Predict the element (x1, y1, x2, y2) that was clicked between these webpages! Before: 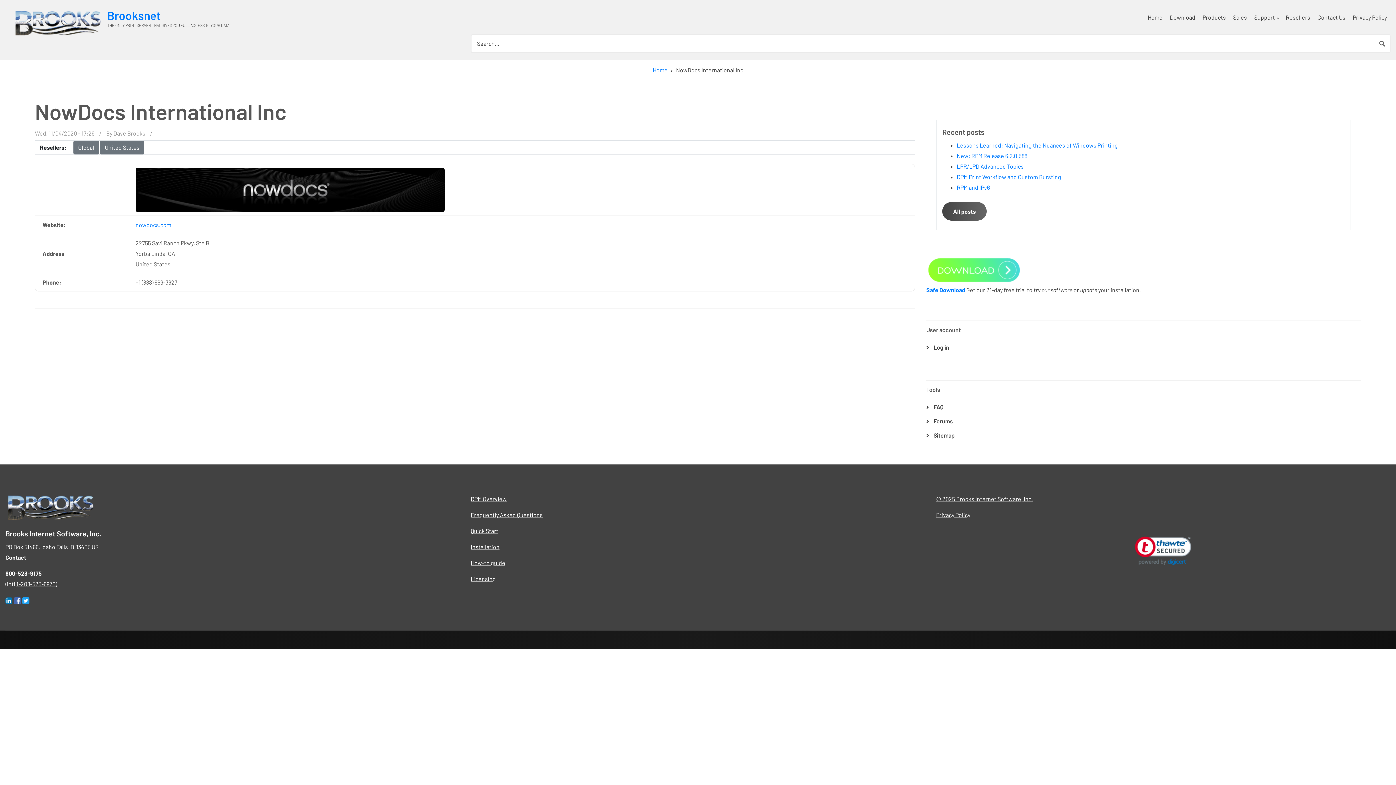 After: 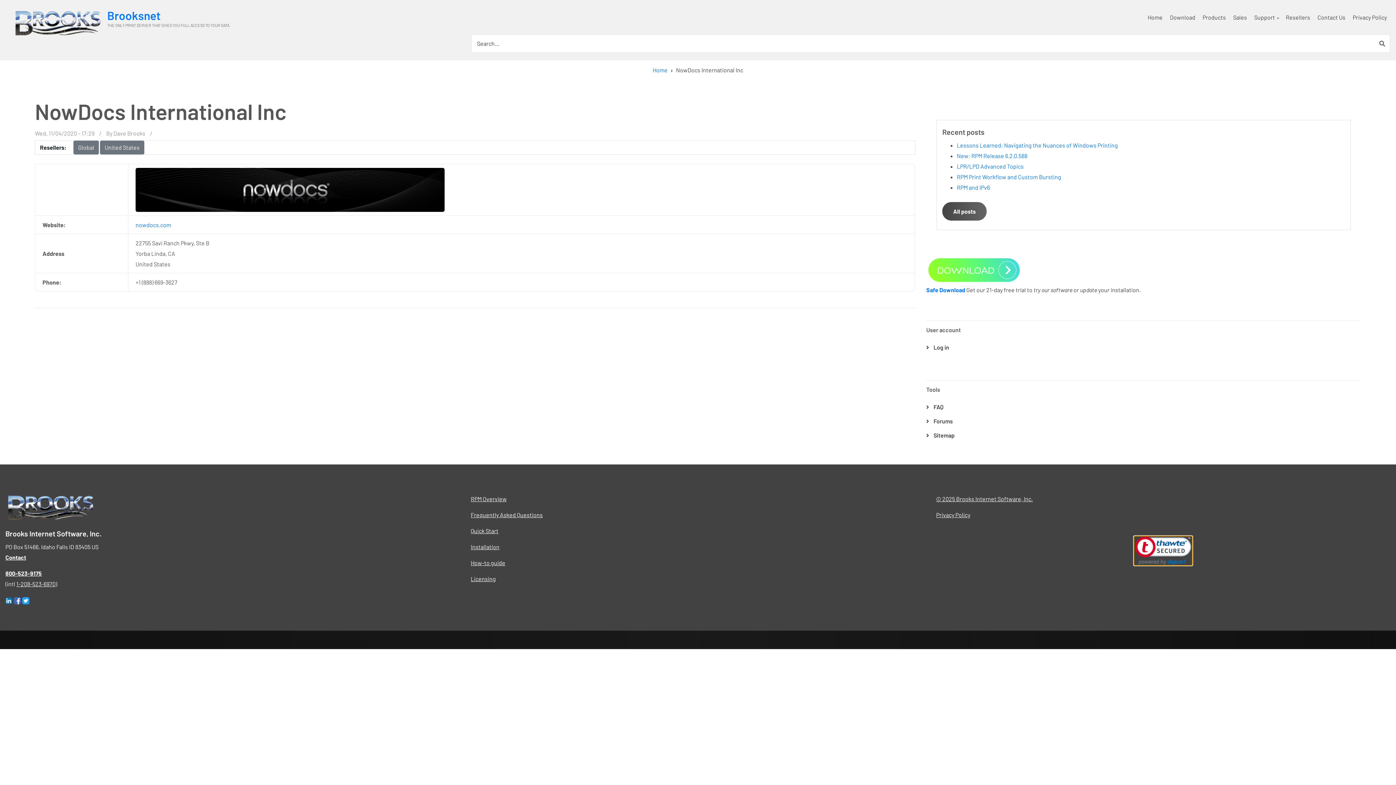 Action: bbox: (1134, 536, 1192, 565)